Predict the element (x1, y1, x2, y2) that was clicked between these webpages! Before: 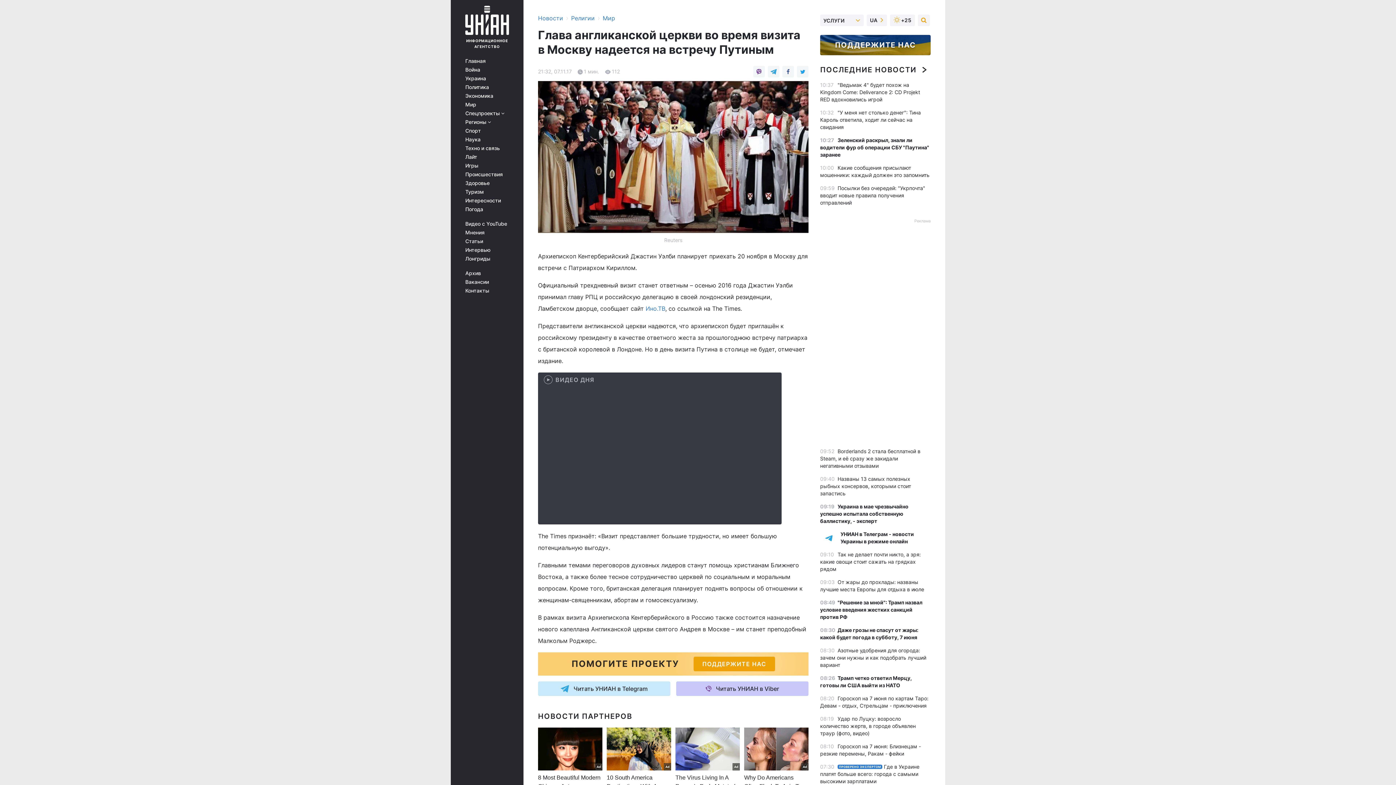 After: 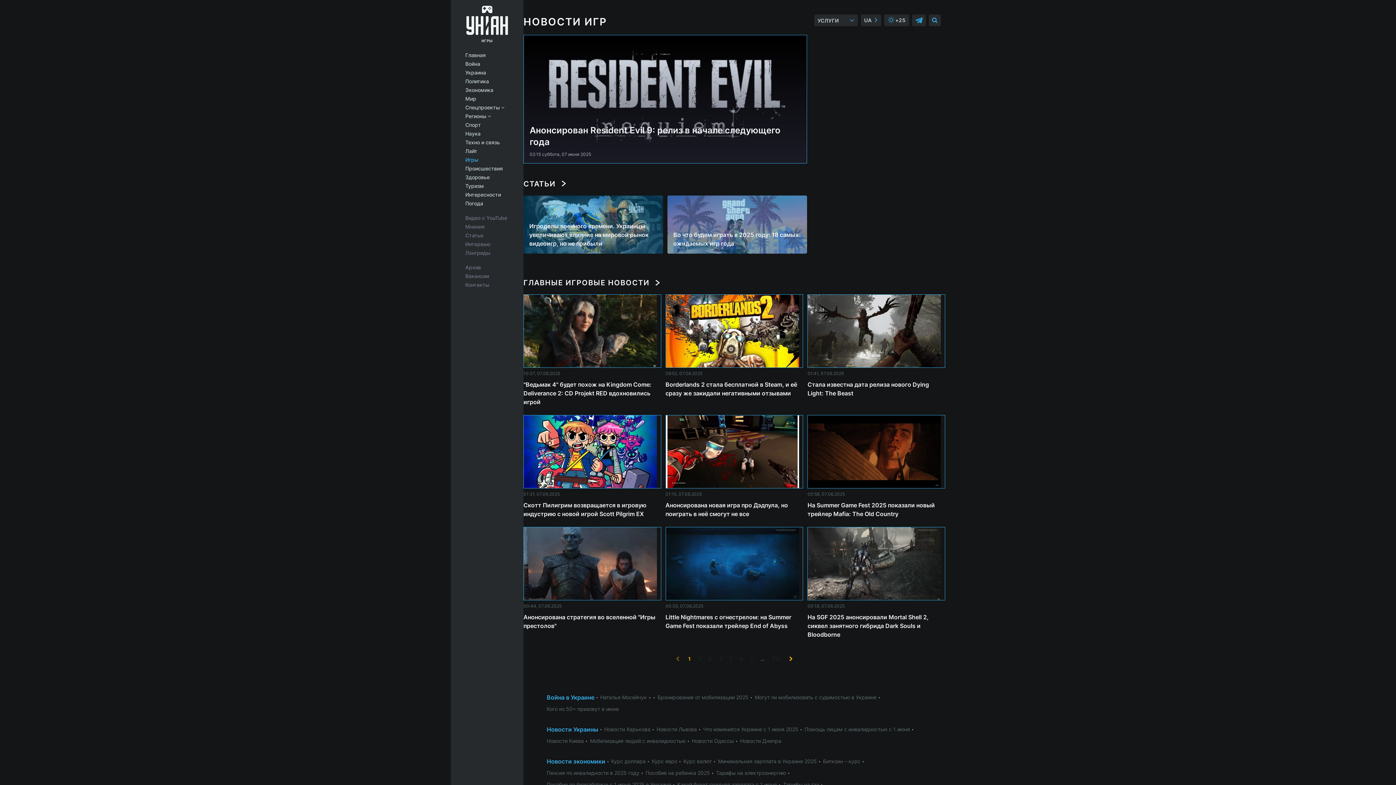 Action: label: Игры bbox: (465, 162, 513, 168)